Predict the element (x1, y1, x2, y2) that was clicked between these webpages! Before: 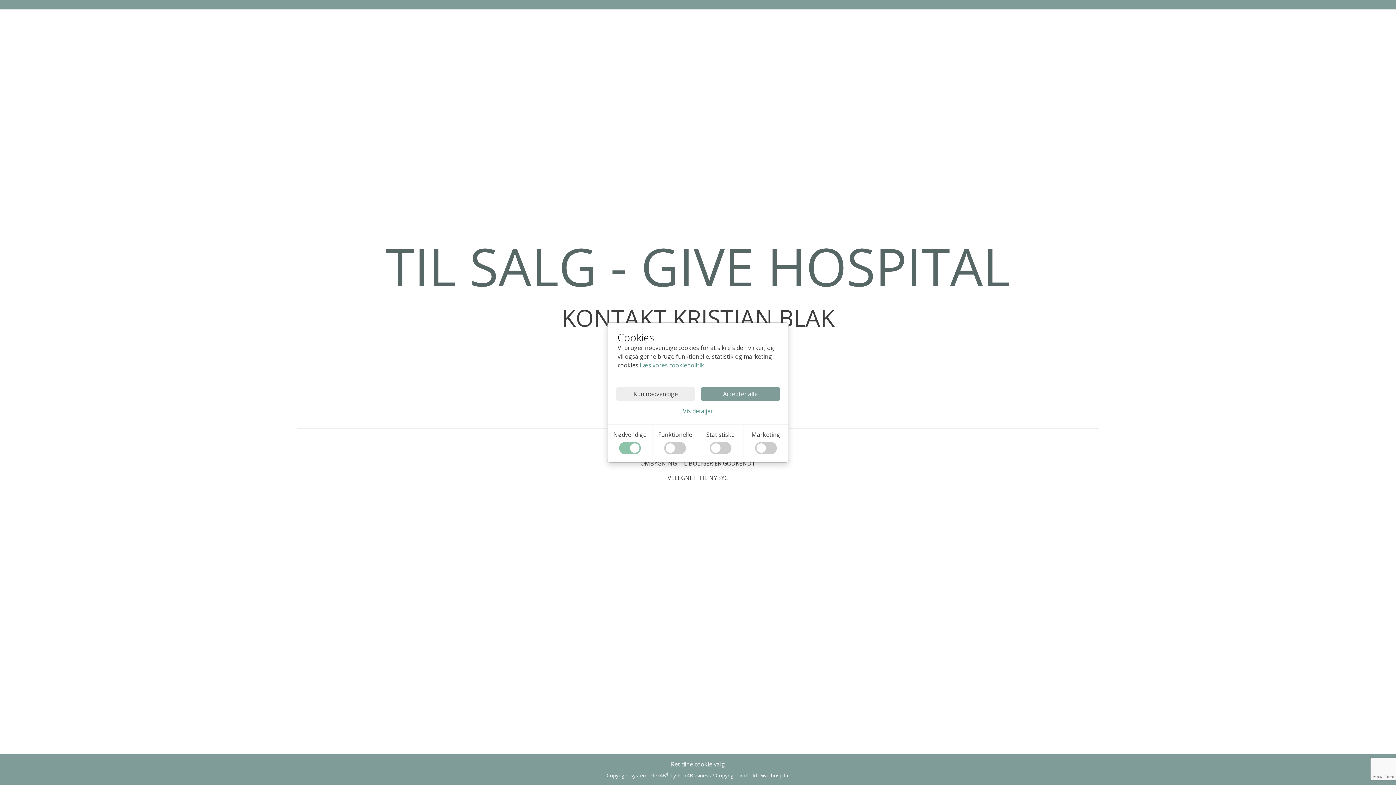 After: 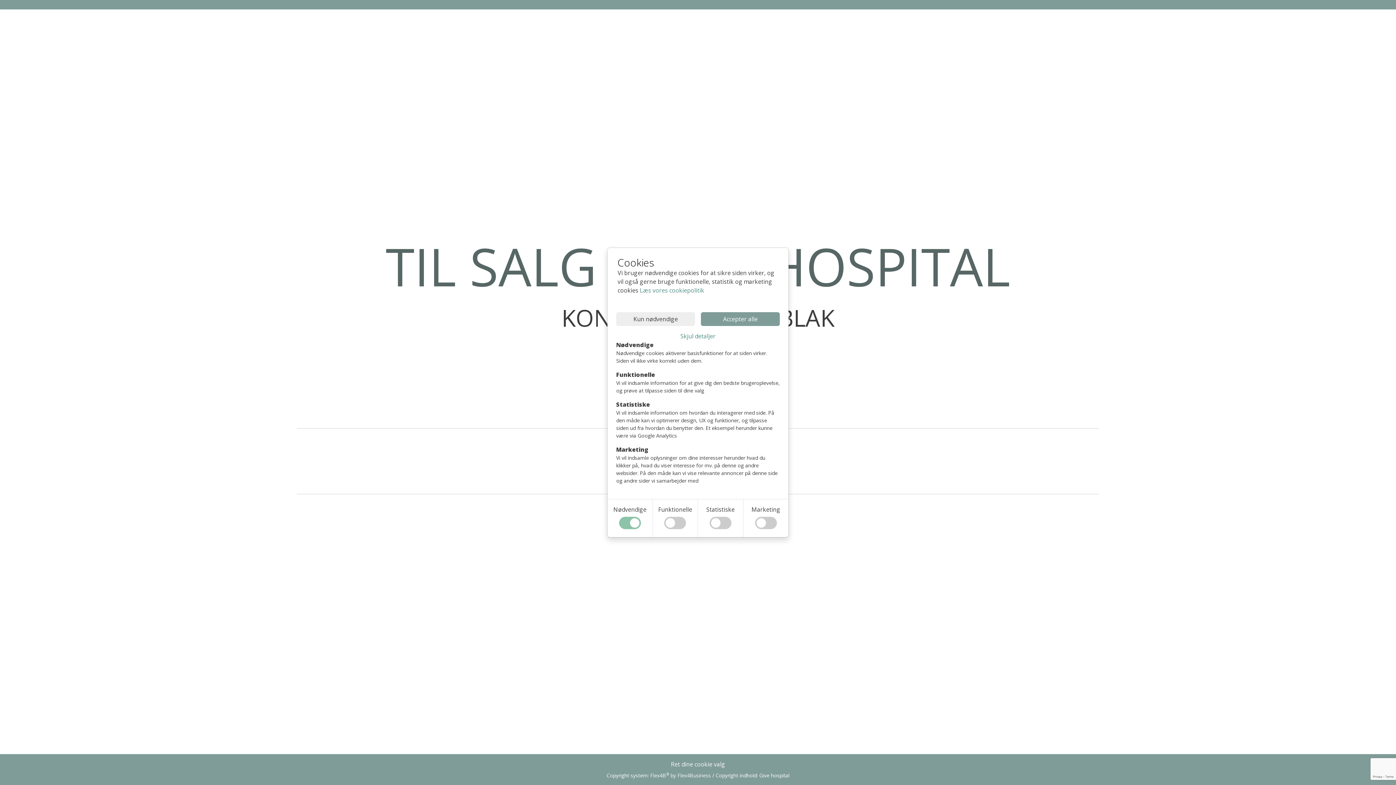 Action: bbox: (683, 407, 713, 415) label: Vis detaljer